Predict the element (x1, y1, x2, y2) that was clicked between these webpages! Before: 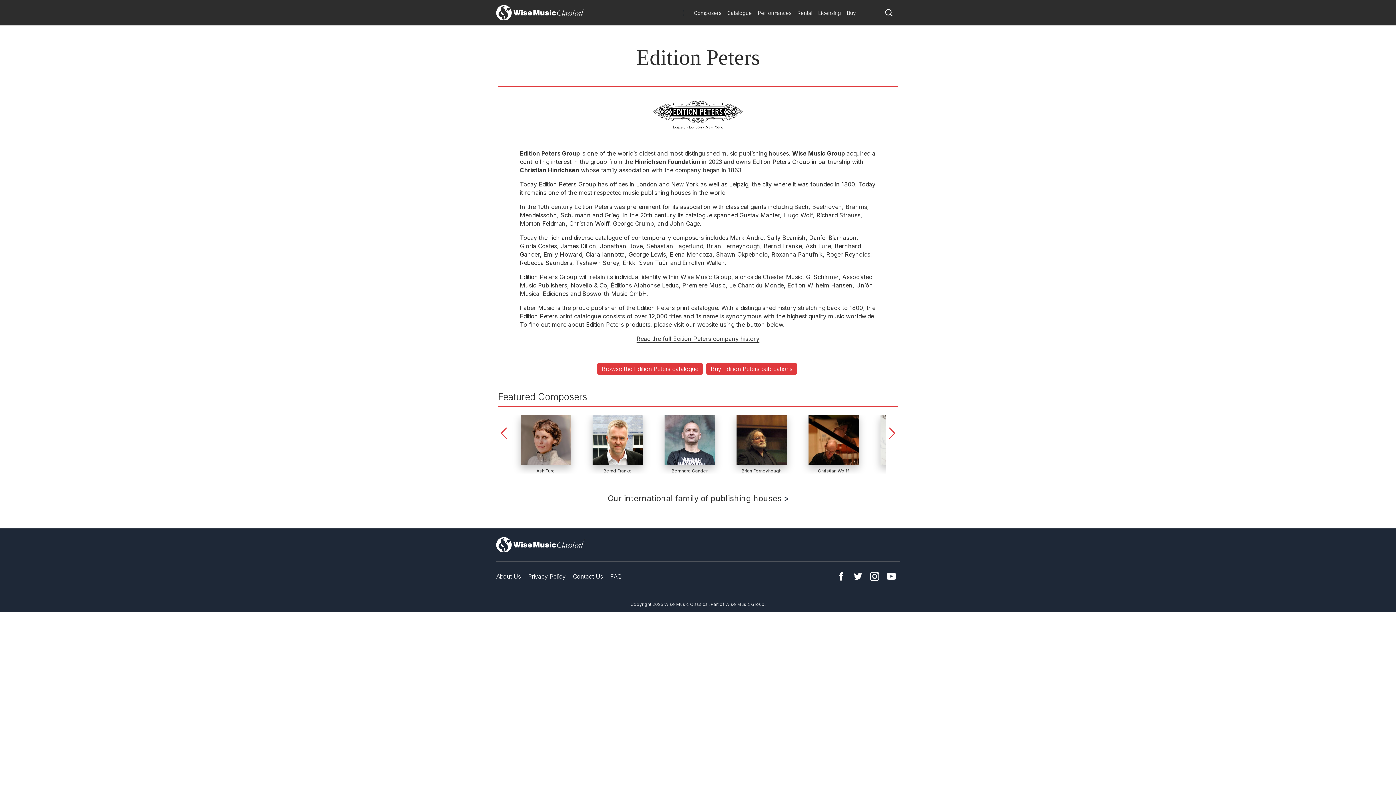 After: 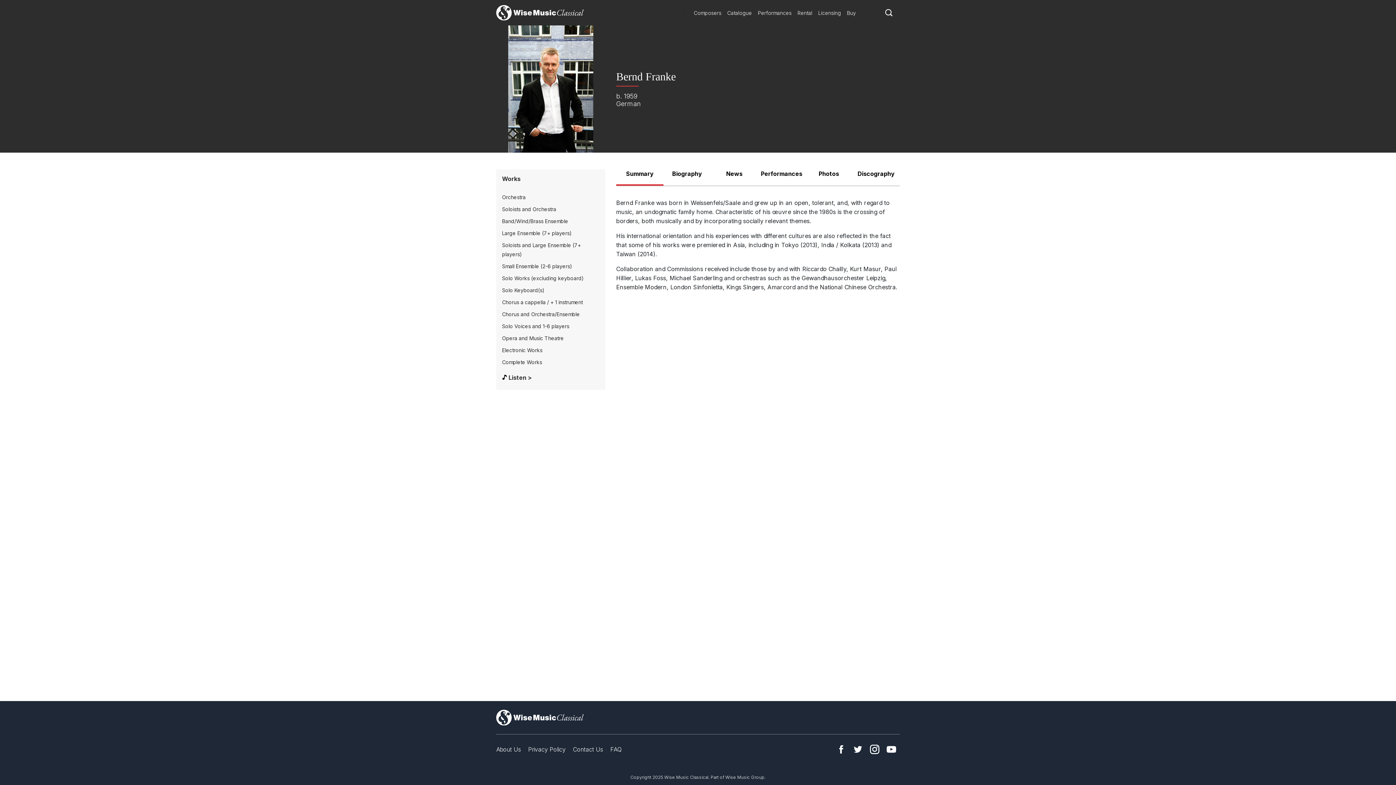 Action: label: Bernd Franke bbox: (581, 414, 653, 473)